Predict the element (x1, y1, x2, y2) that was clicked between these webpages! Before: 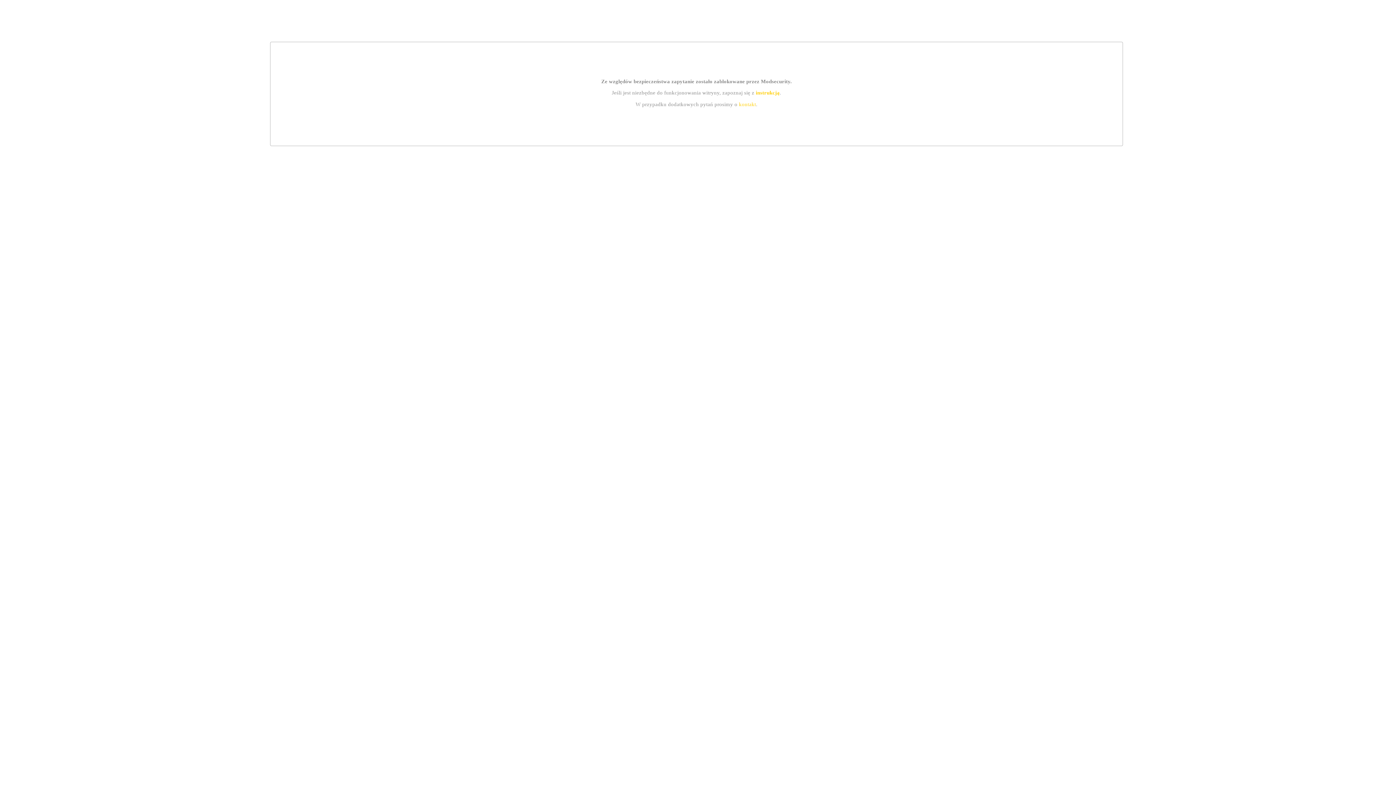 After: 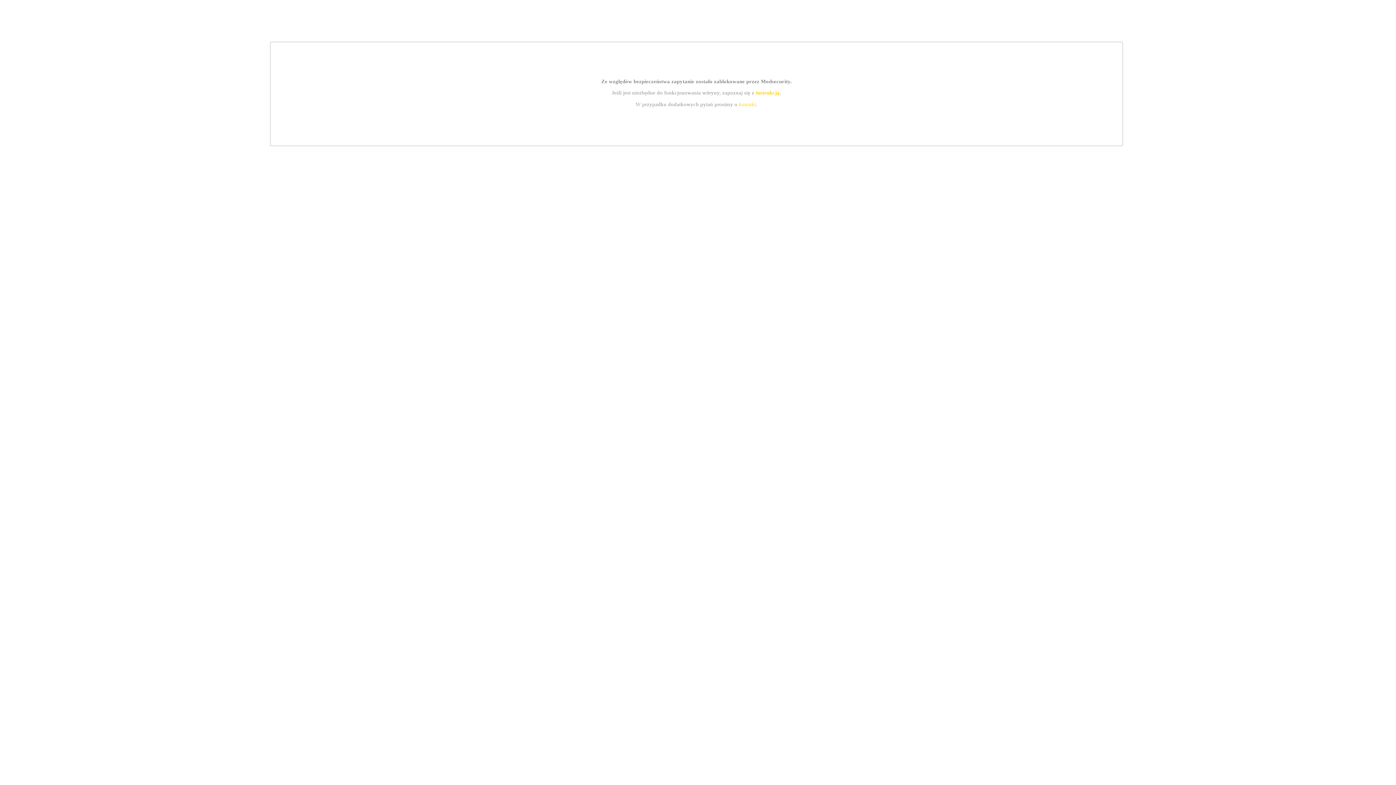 Action: bbox: (739, 101, 756, 107) label: kontakt